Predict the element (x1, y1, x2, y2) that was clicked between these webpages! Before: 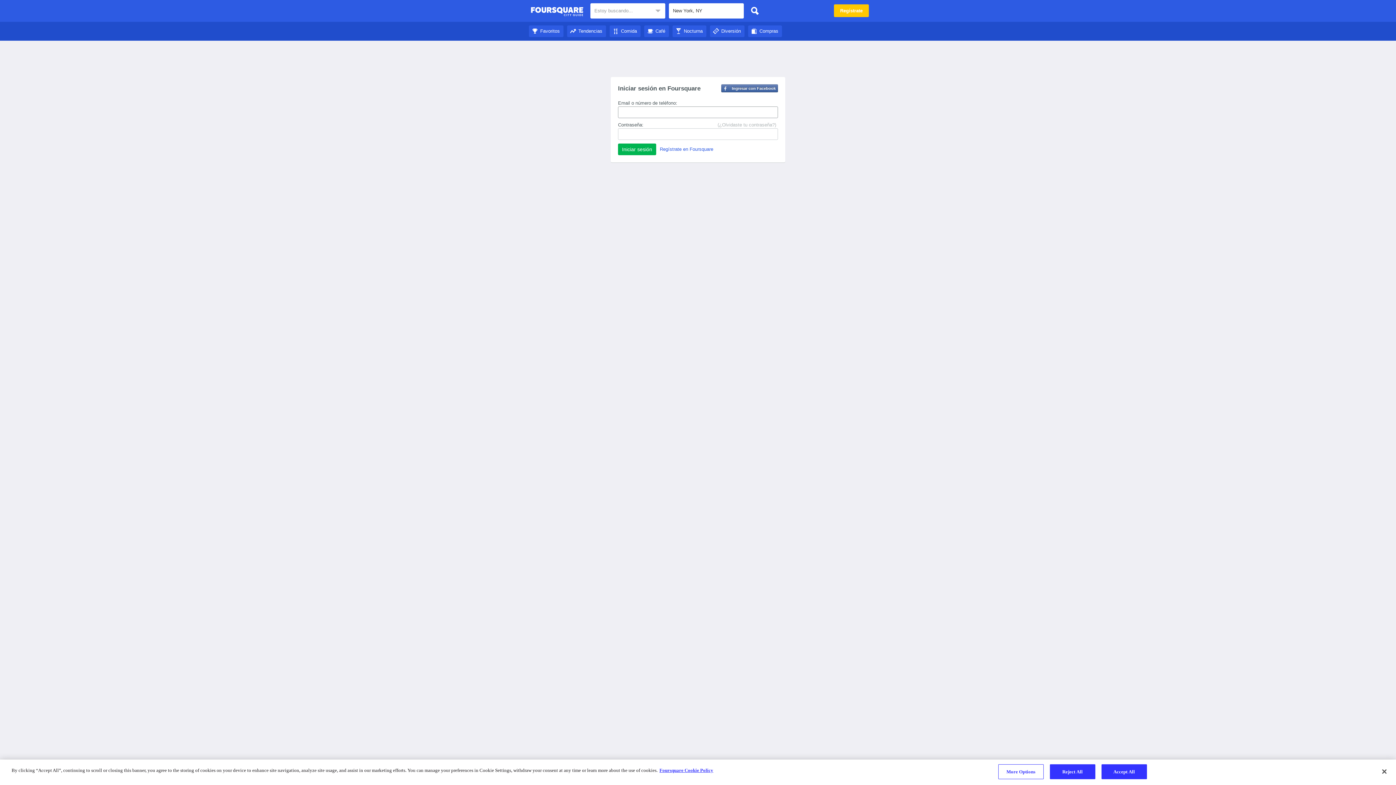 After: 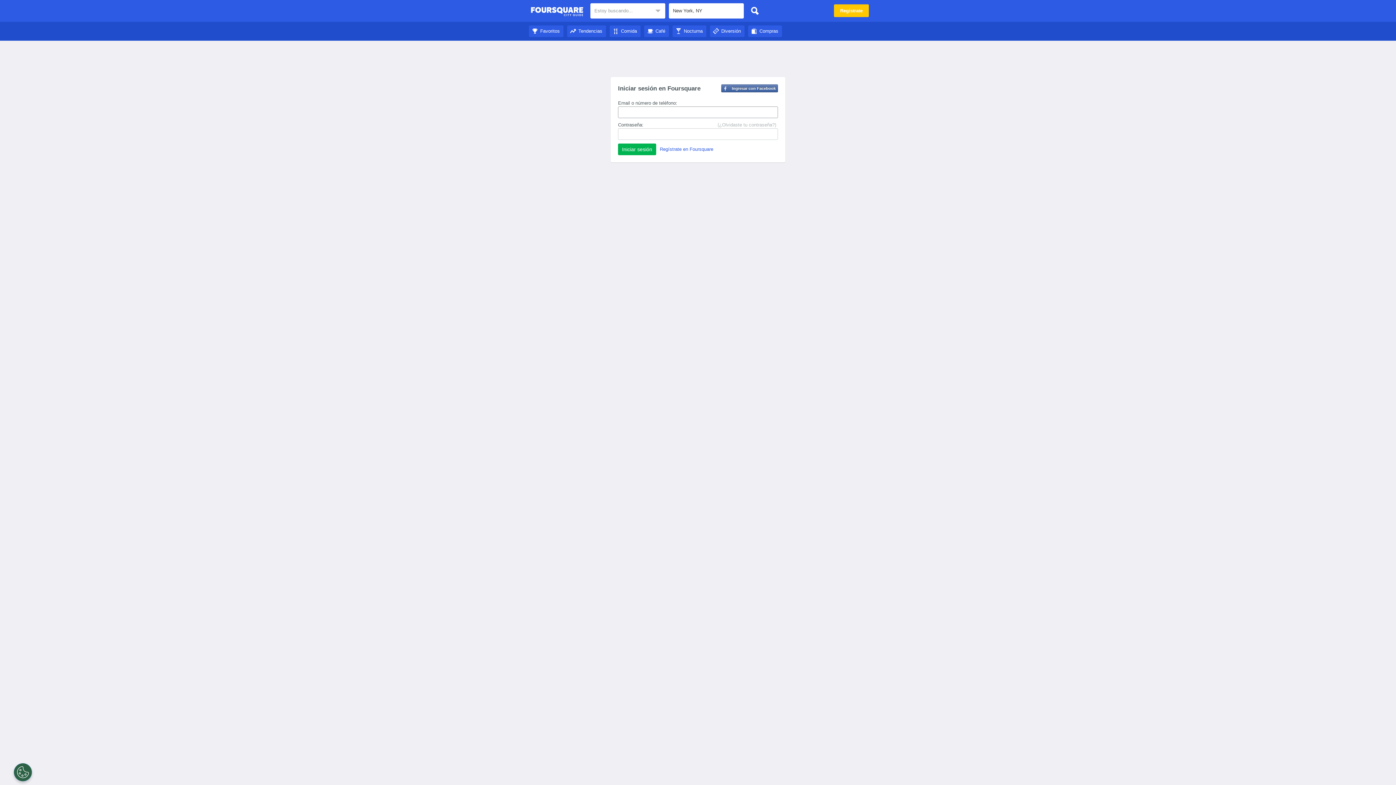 Action: label: Diversión bbox: (710, 28, 744, 33)